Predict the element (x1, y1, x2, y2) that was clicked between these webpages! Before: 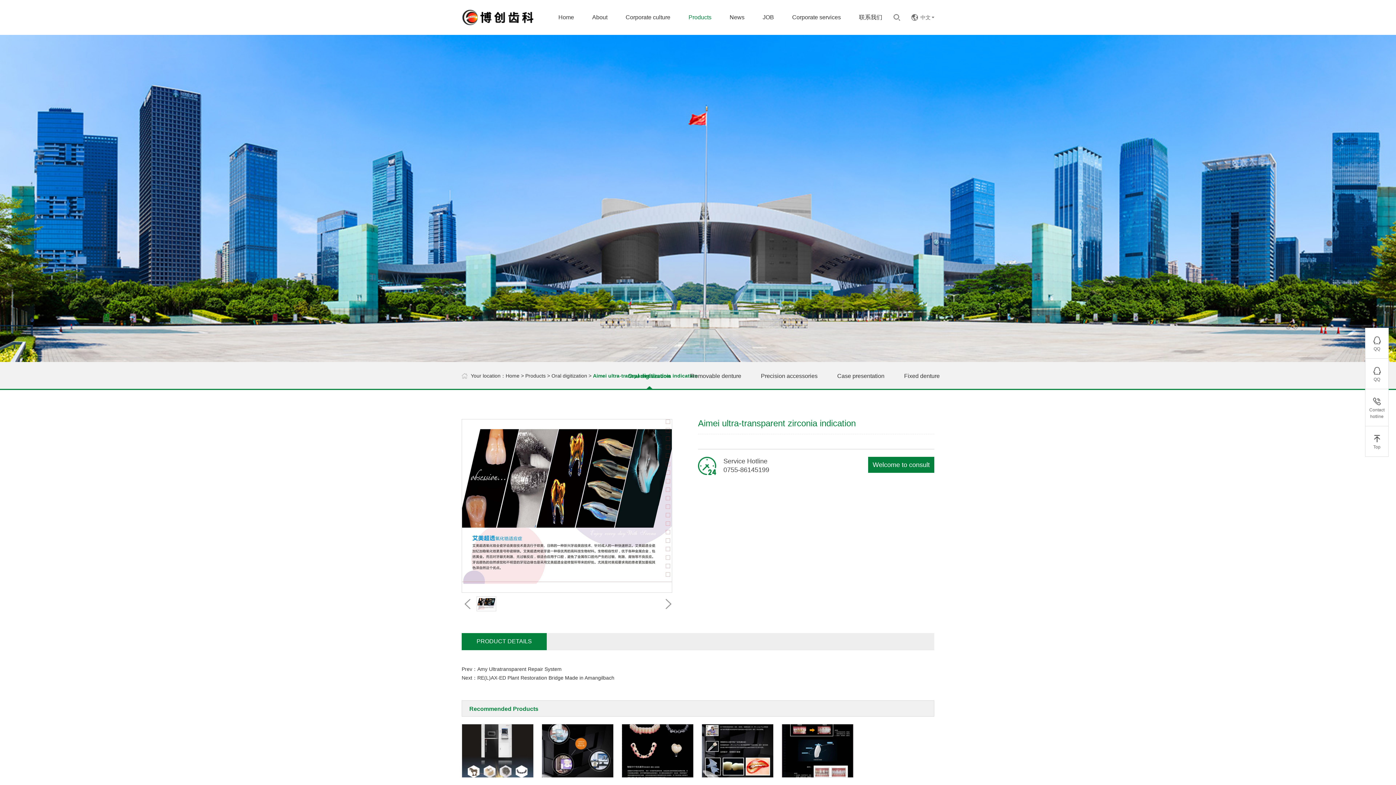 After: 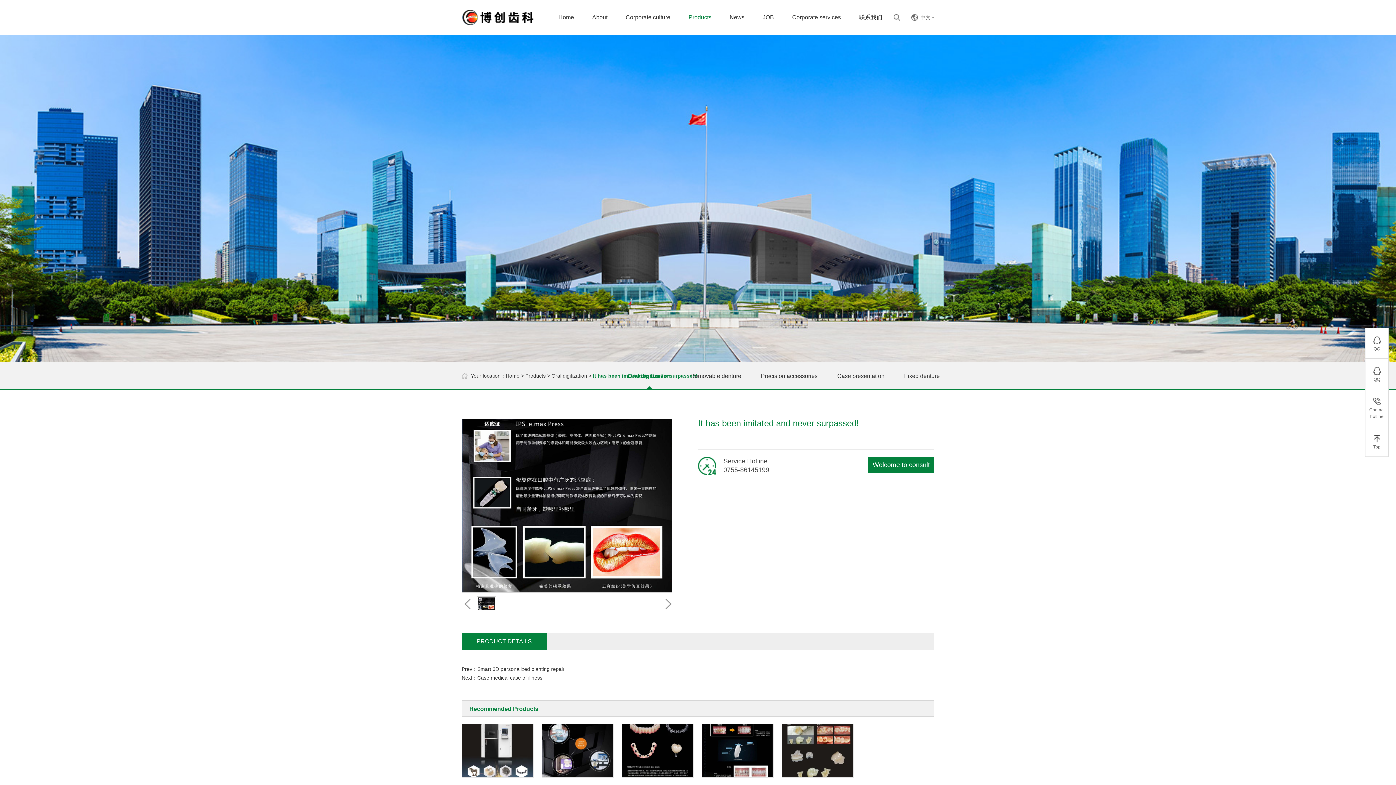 Action: label: It has been imitated and never surpassed! bbox: (701, 724, 774, 792)